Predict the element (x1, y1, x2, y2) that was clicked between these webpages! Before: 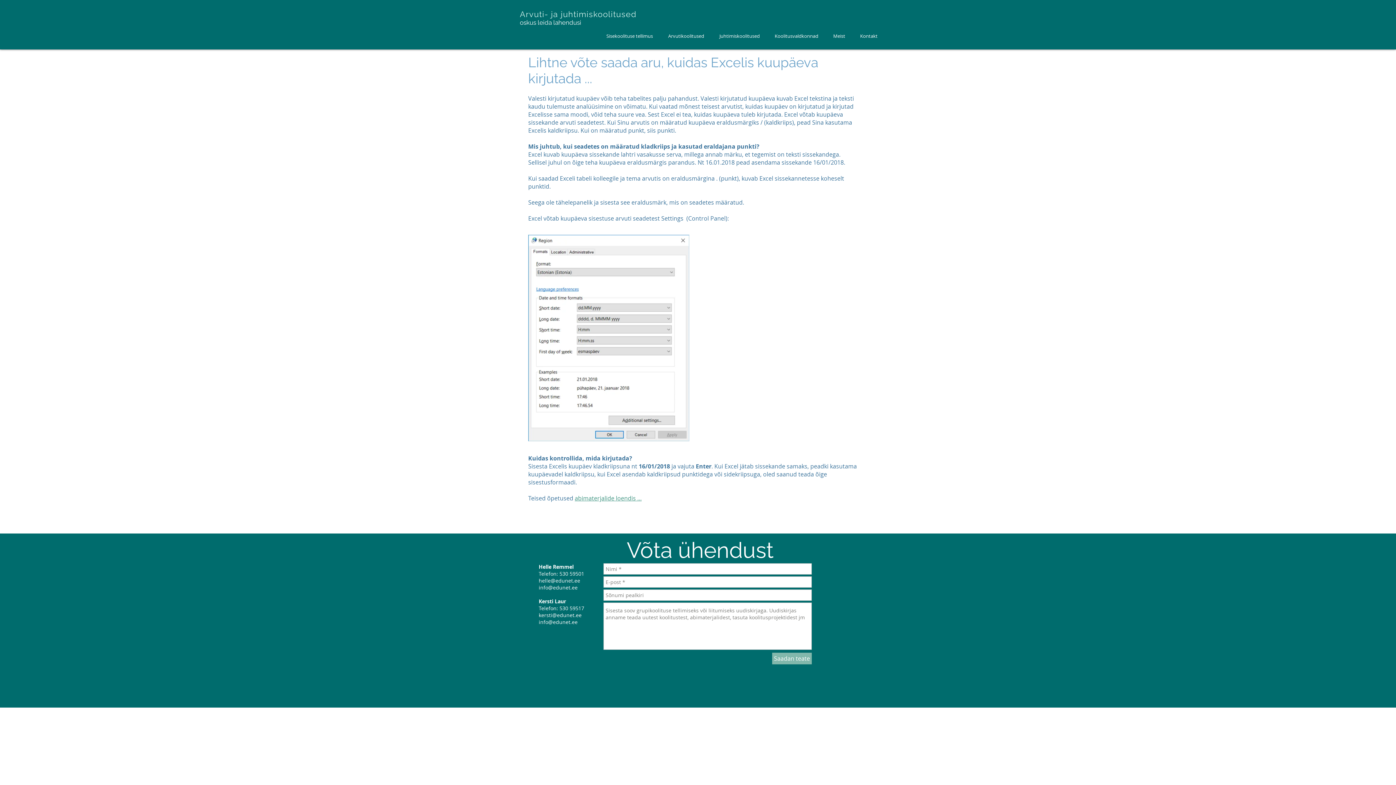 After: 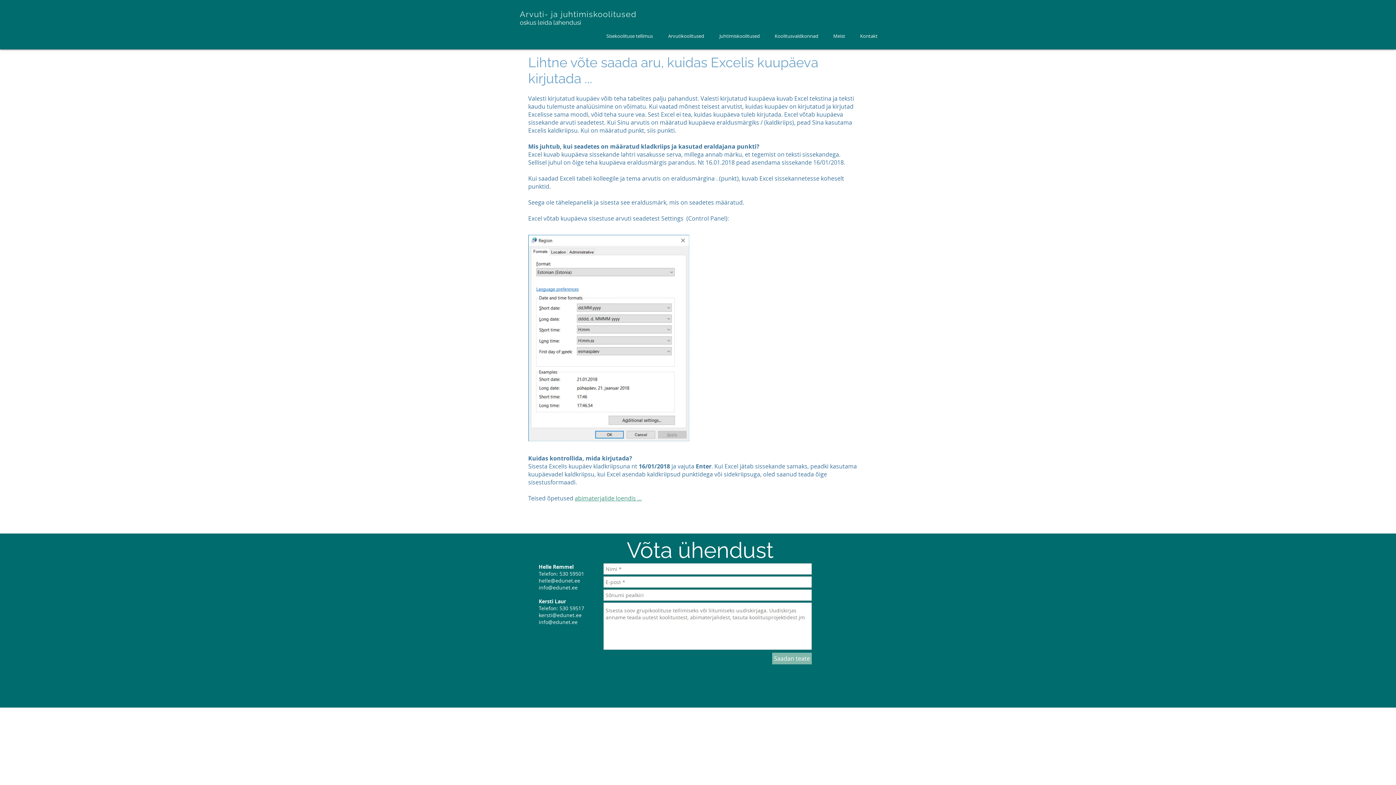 Action: bbox: (538, 584, 577, 591) label: info@edunet.ee